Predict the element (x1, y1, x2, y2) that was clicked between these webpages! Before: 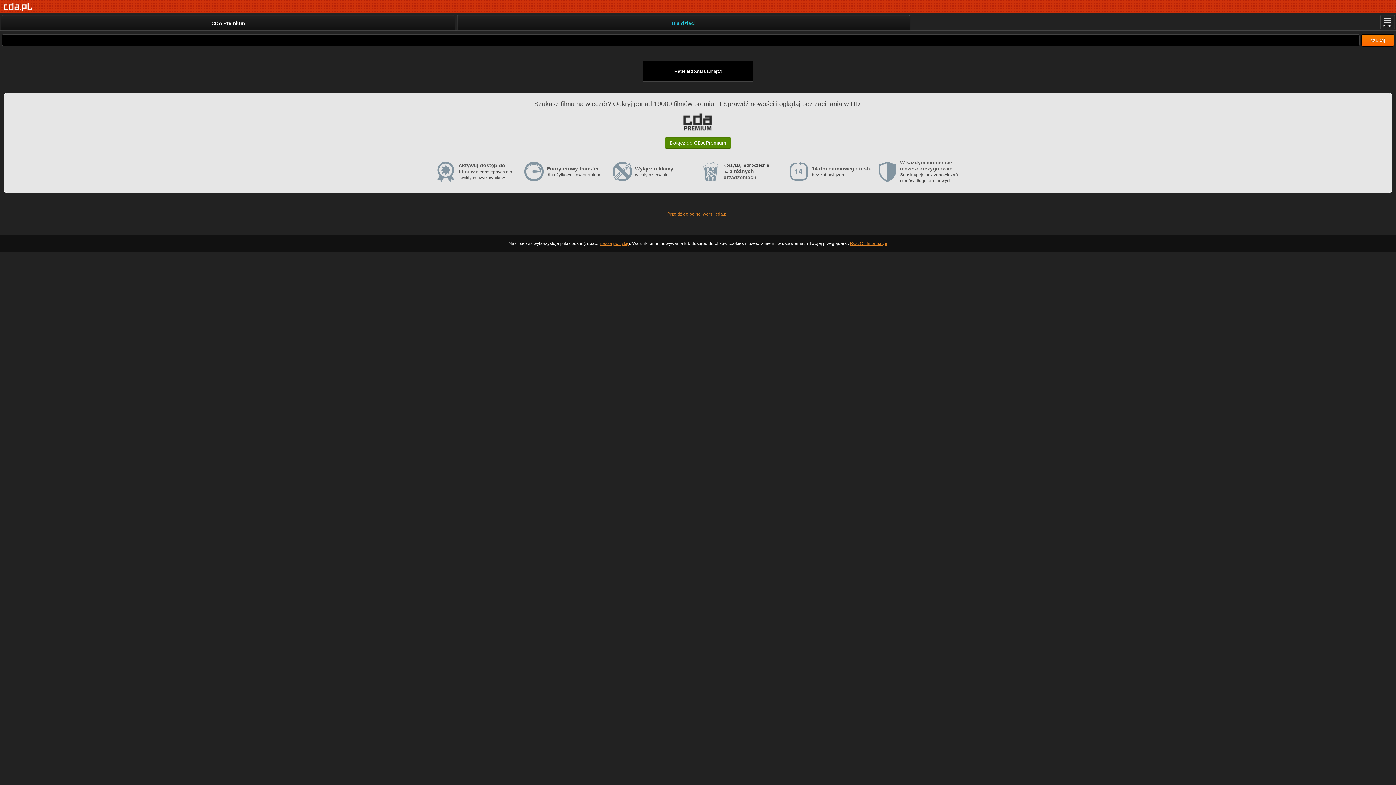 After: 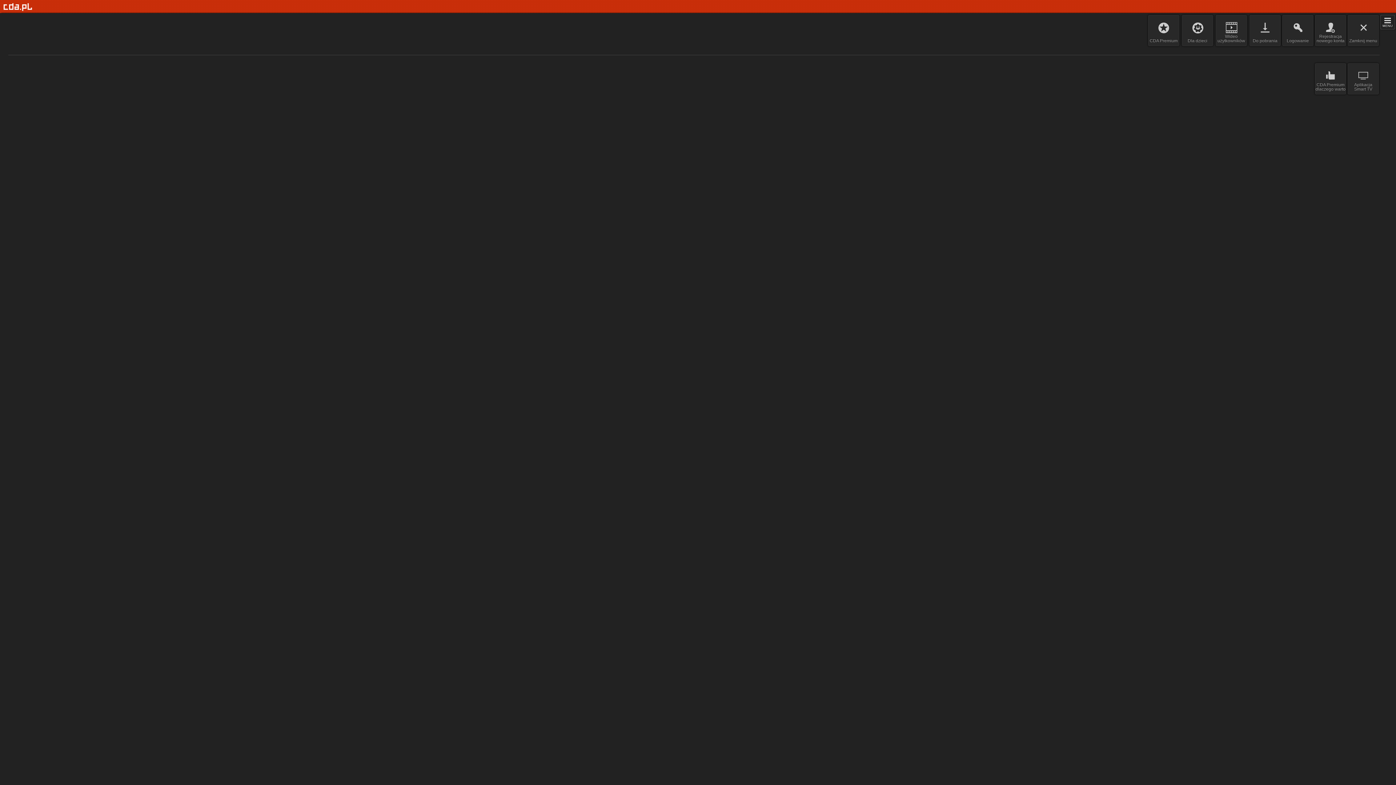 Action: label: MENU bbox: (1380, 14, 1395, 29)